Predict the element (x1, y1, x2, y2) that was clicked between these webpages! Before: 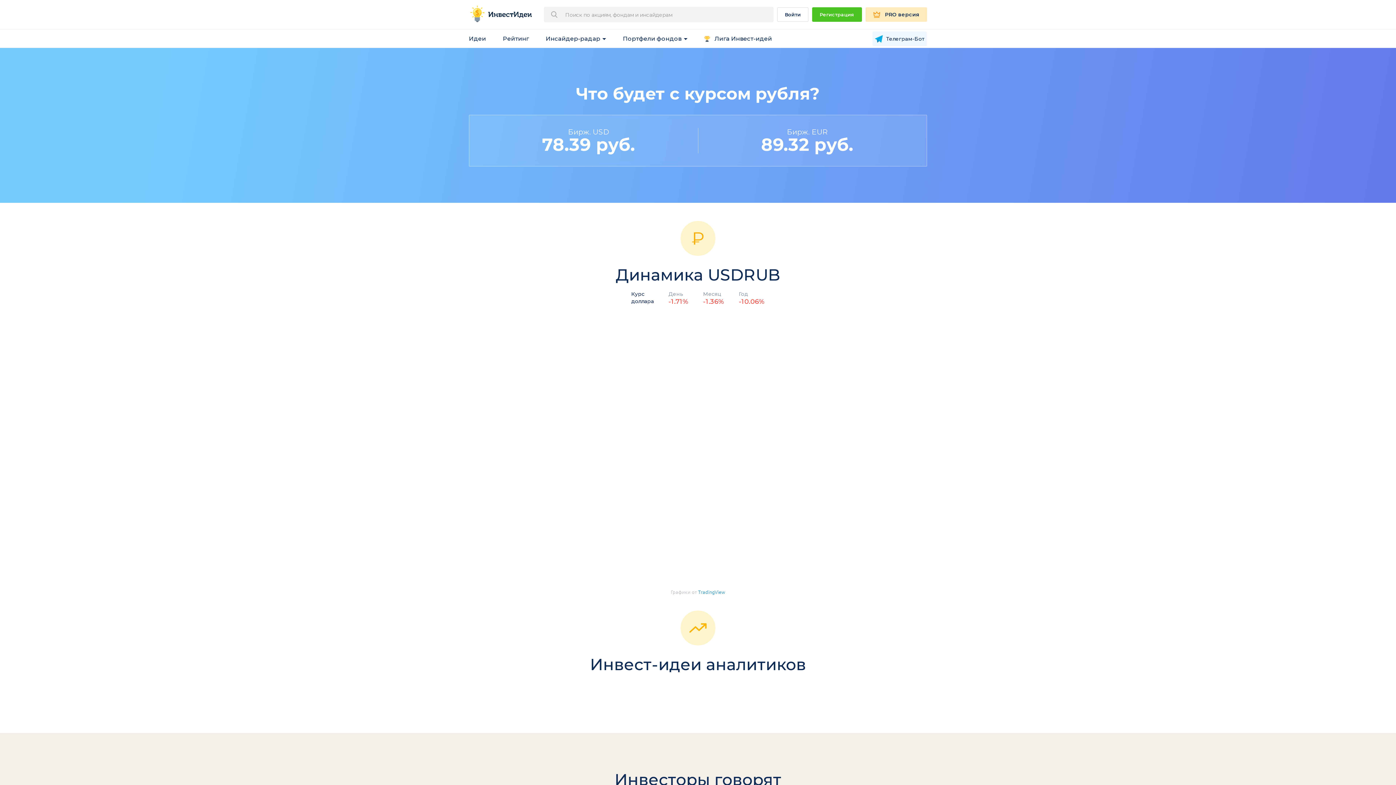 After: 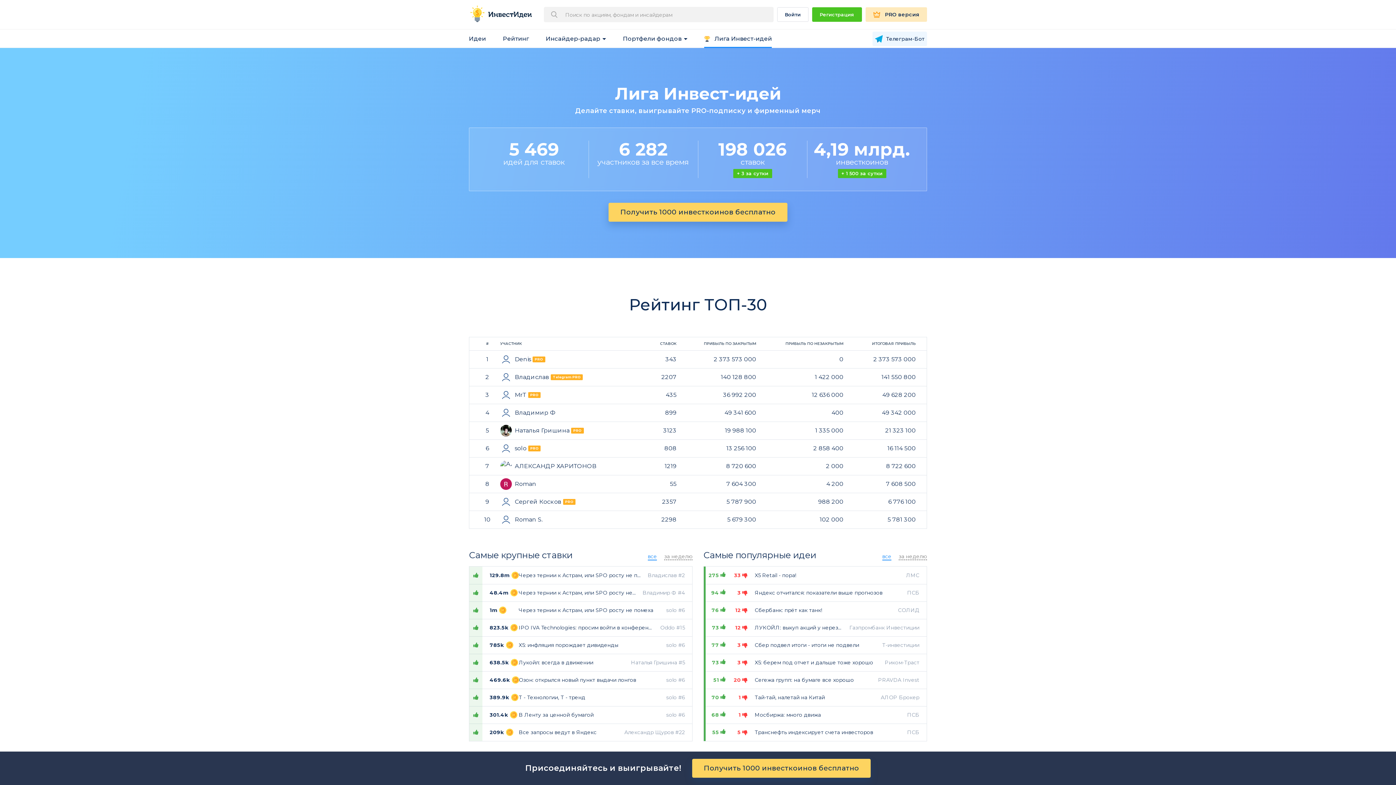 Action: label: Лига Инвест-идей bbox: (704, 29, 772, 47)